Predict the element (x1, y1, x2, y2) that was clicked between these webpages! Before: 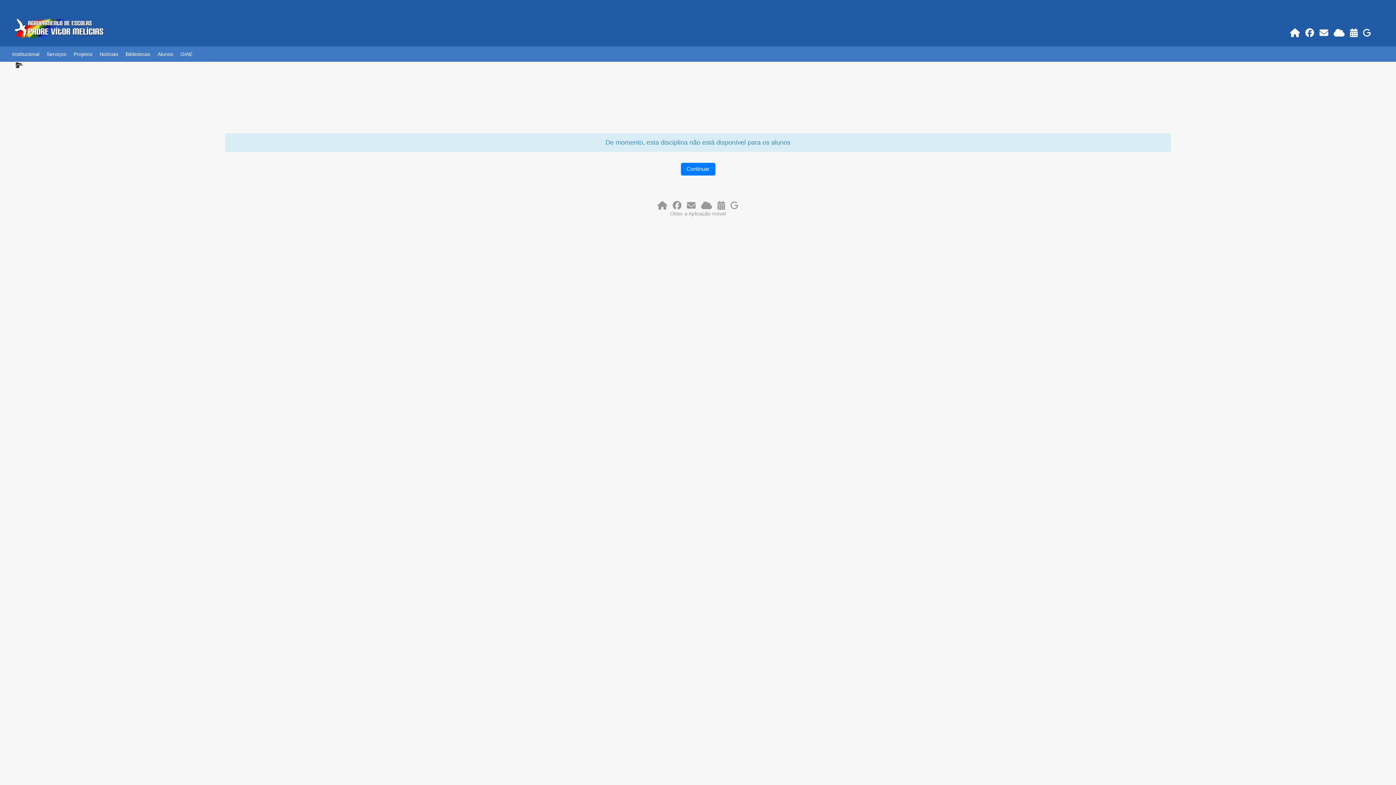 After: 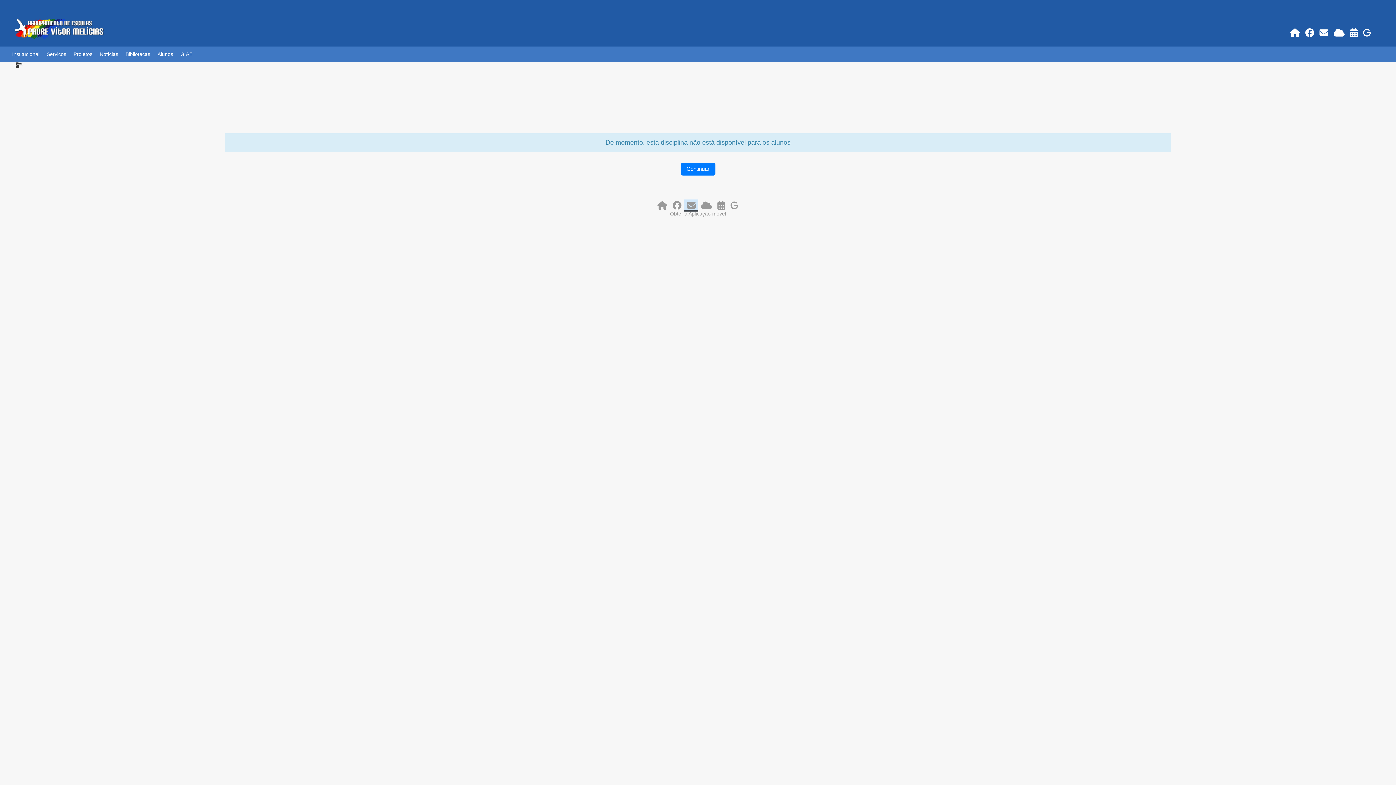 Action: bbox: (684, 200, 698, 210)